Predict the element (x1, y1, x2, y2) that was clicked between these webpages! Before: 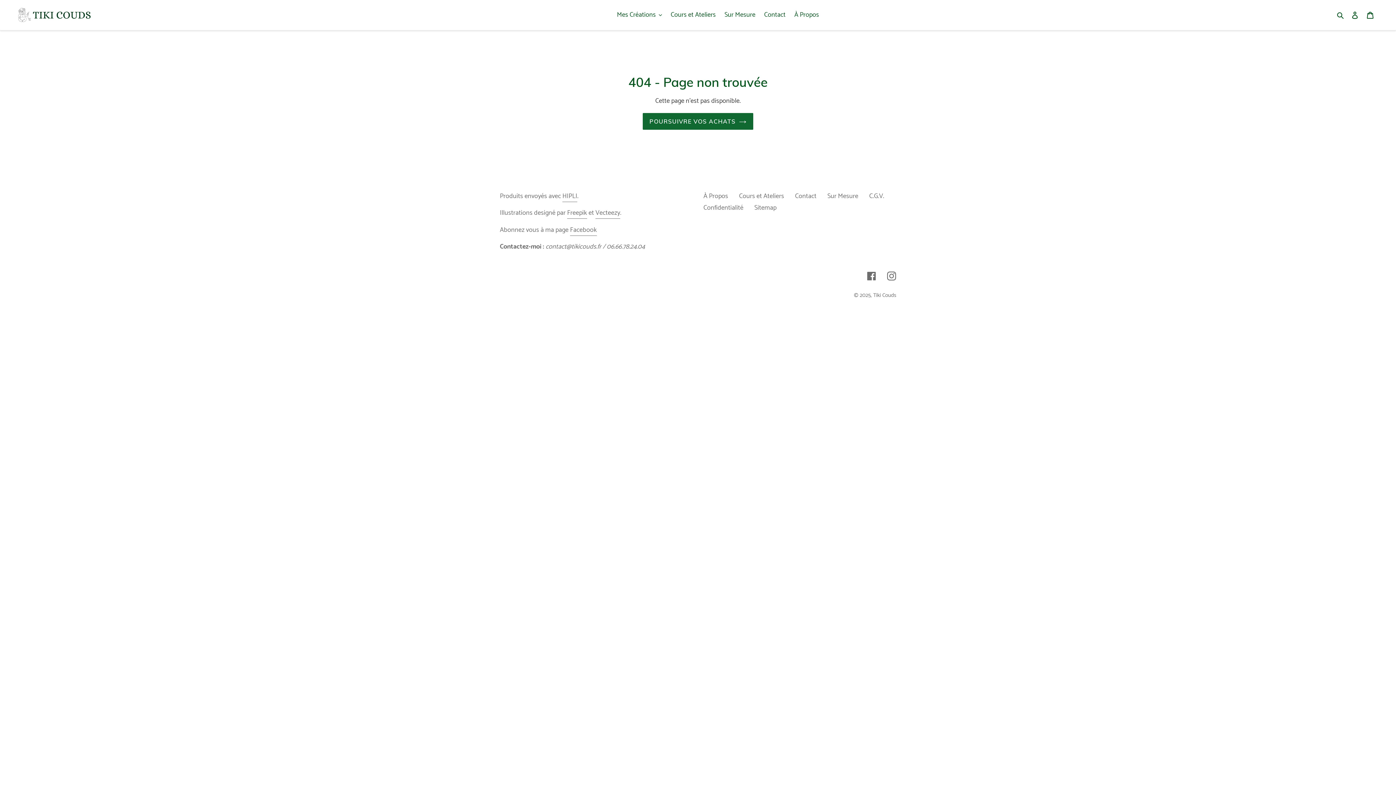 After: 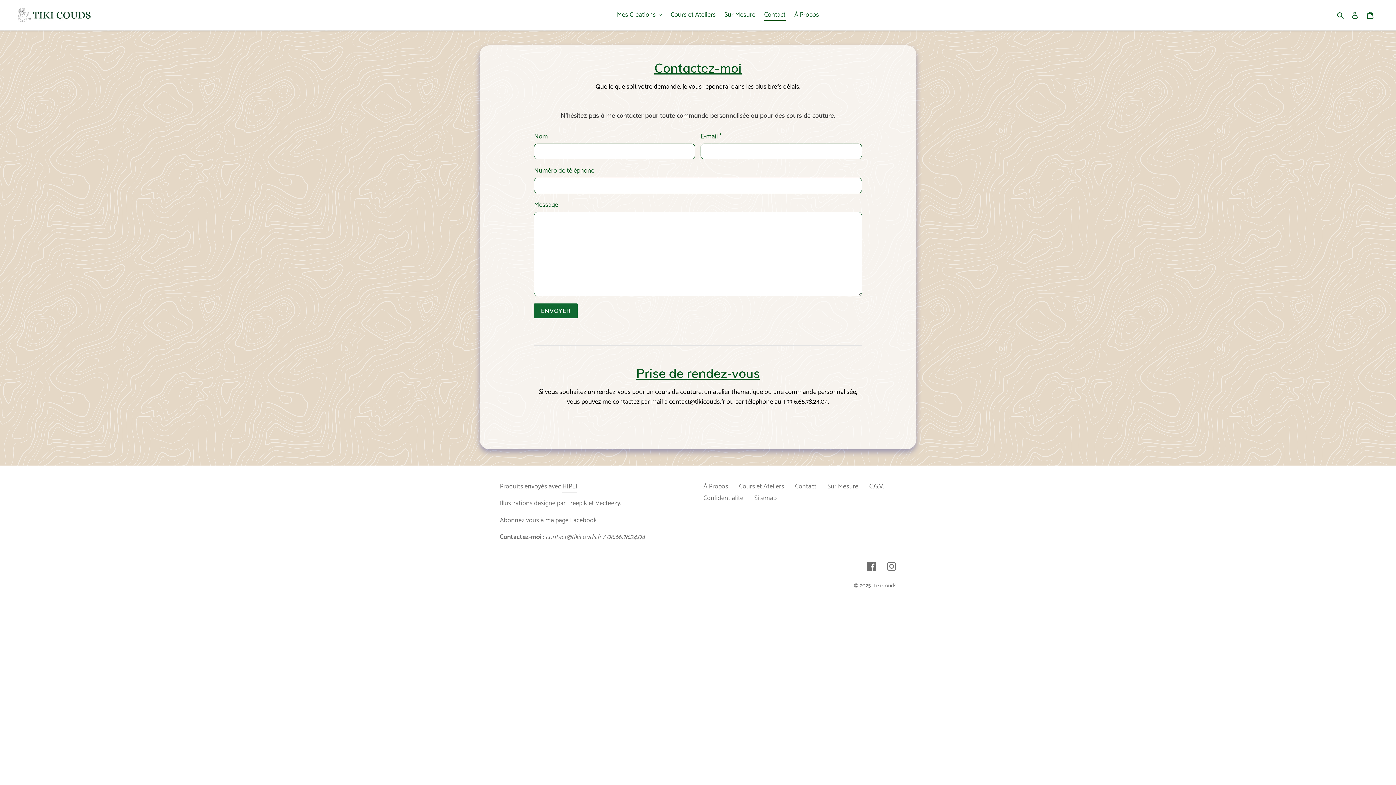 Action: label: Contact bbox: (760, 9, 789, 21)